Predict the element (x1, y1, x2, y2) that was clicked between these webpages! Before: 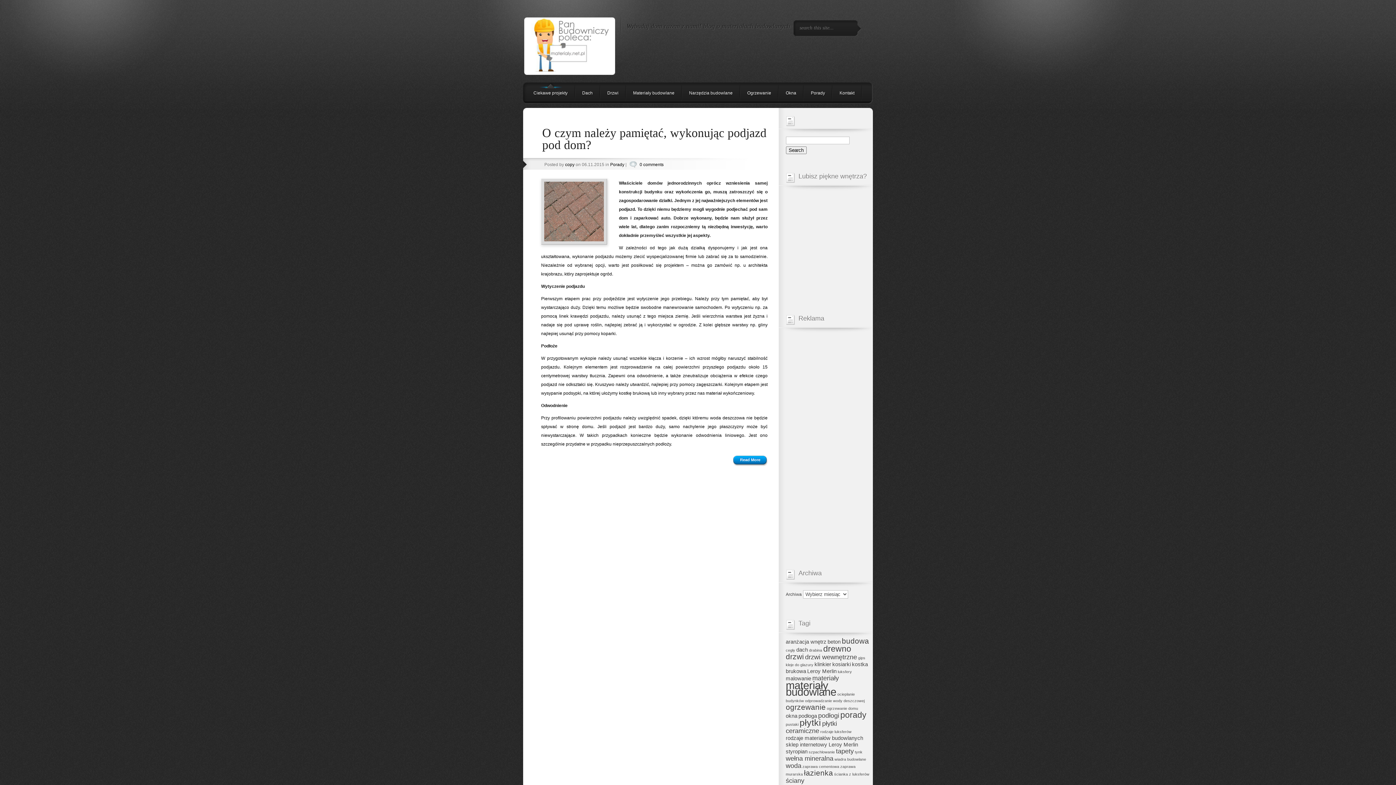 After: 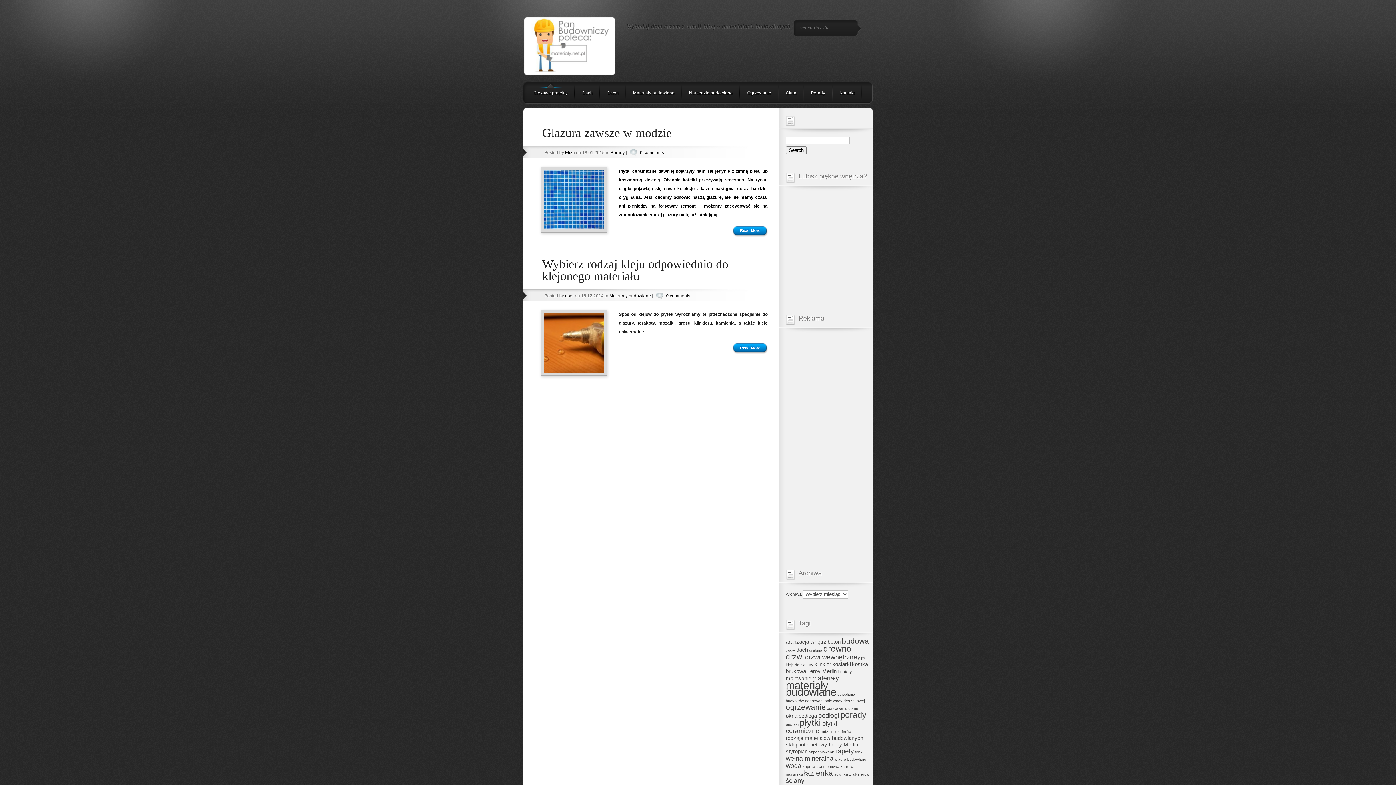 Action: bbox: (786, 662, 813, 667) label: kleje do glazury (2 elementy)